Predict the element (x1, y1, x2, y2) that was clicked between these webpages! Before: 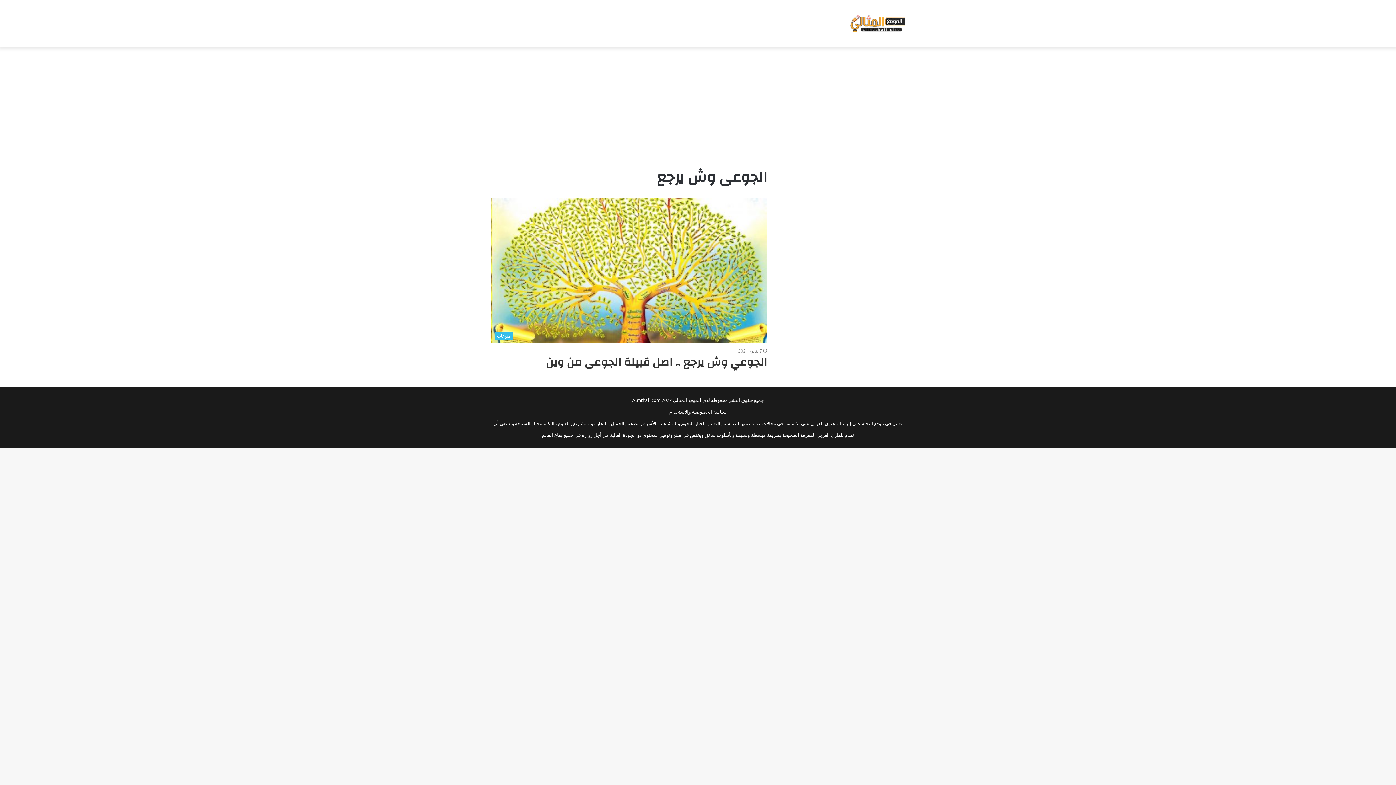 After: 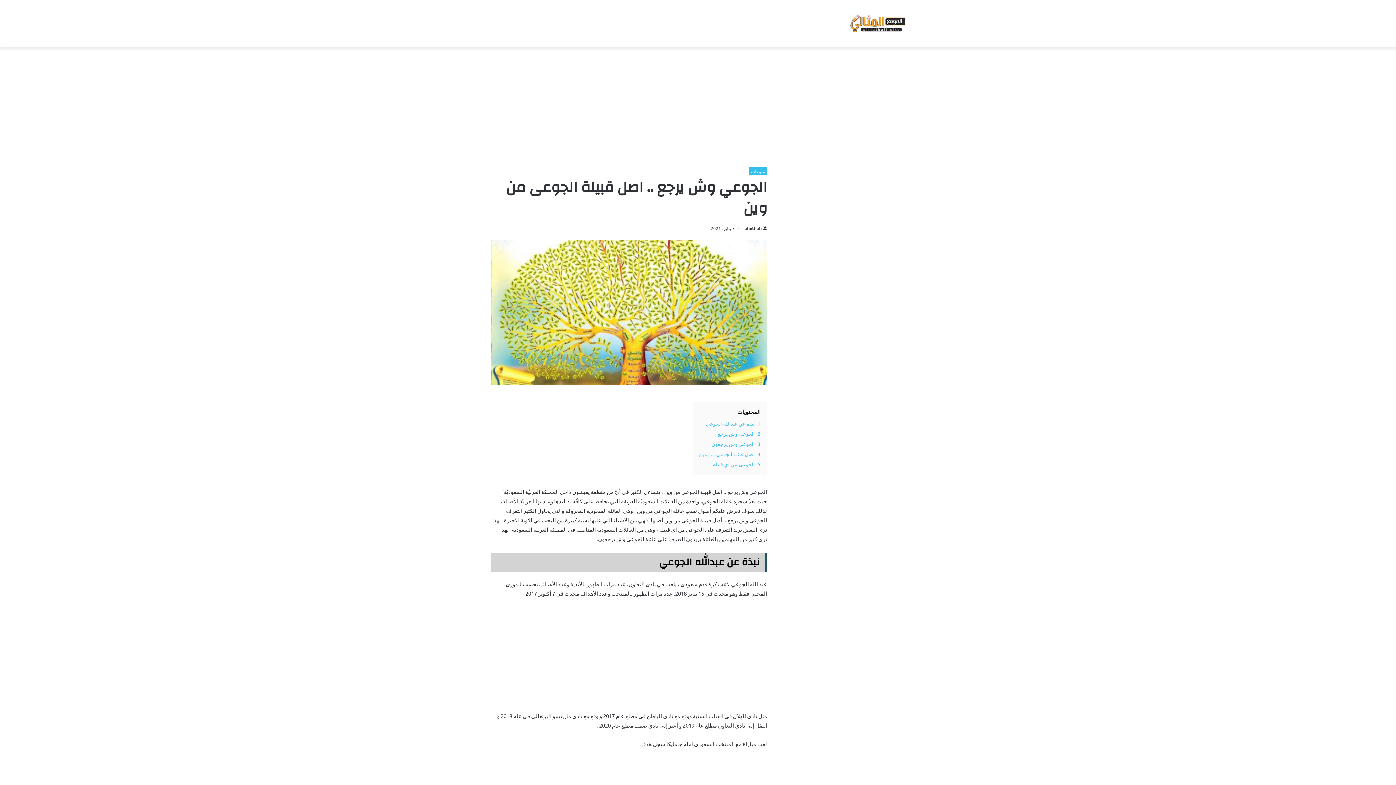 Action: bbox: (546, 352, 767, 372) label: الجوعي وش يرجع .. اصل قبيلة الجوعى من وين